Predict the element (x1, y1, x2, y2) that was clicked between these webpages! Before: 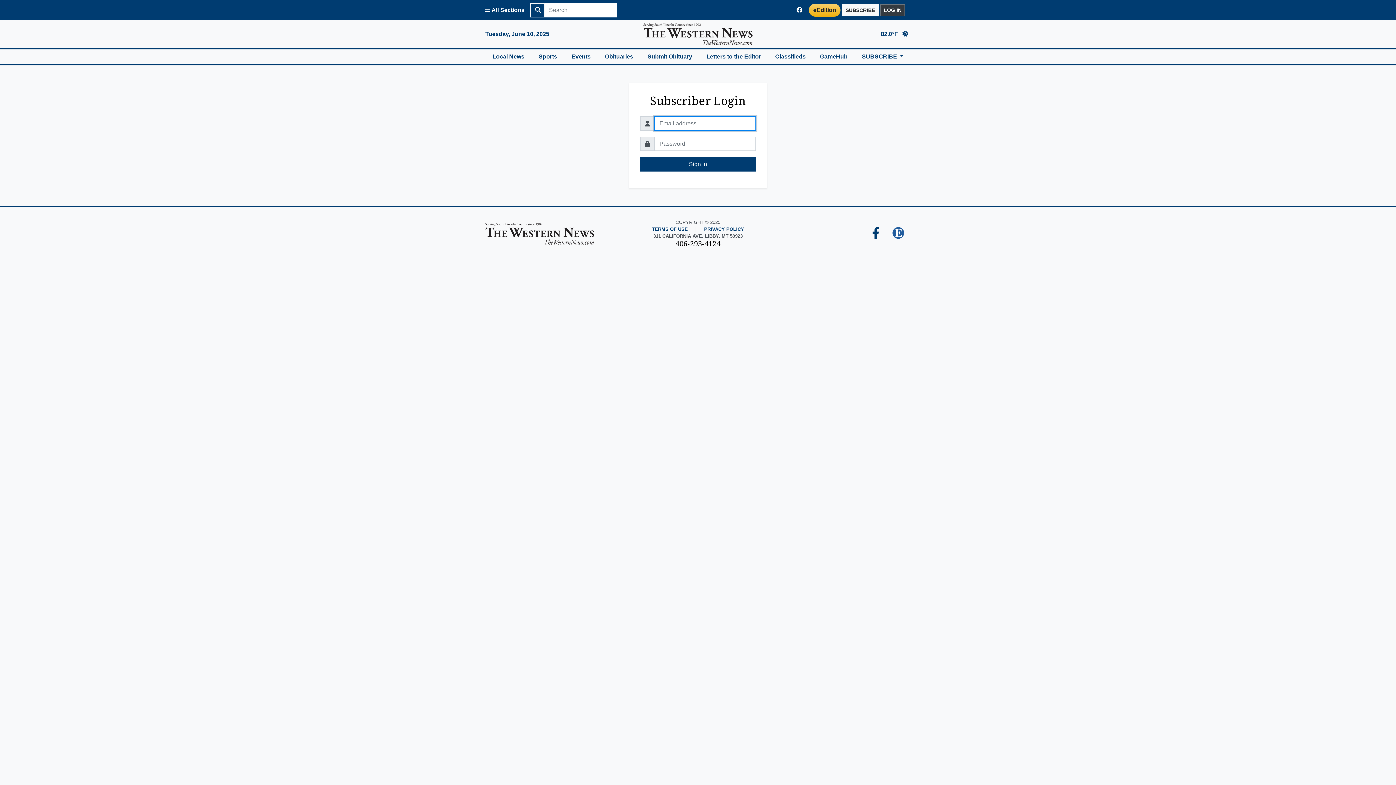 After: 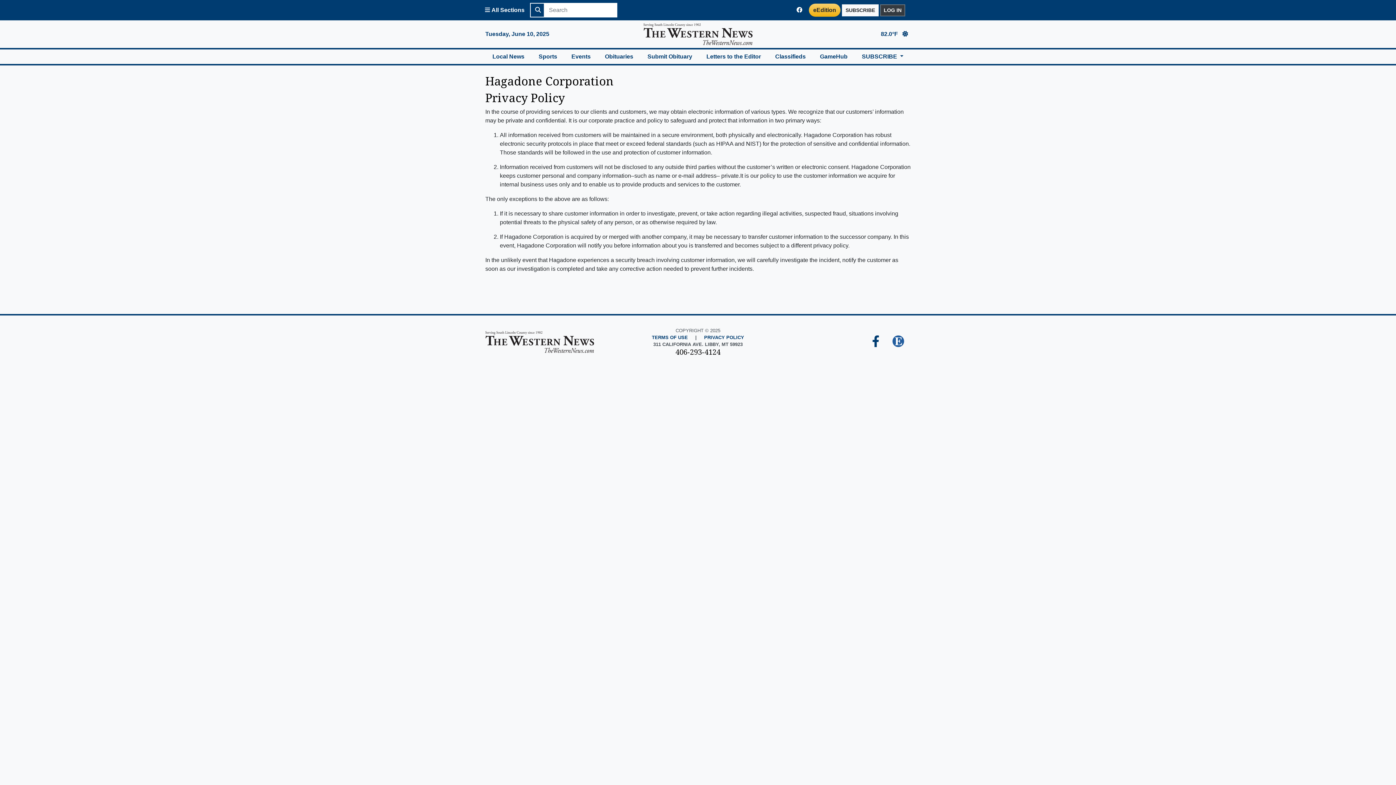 Action: label: PRIVACY POLICY bbox: (704, 225, 744, 232)